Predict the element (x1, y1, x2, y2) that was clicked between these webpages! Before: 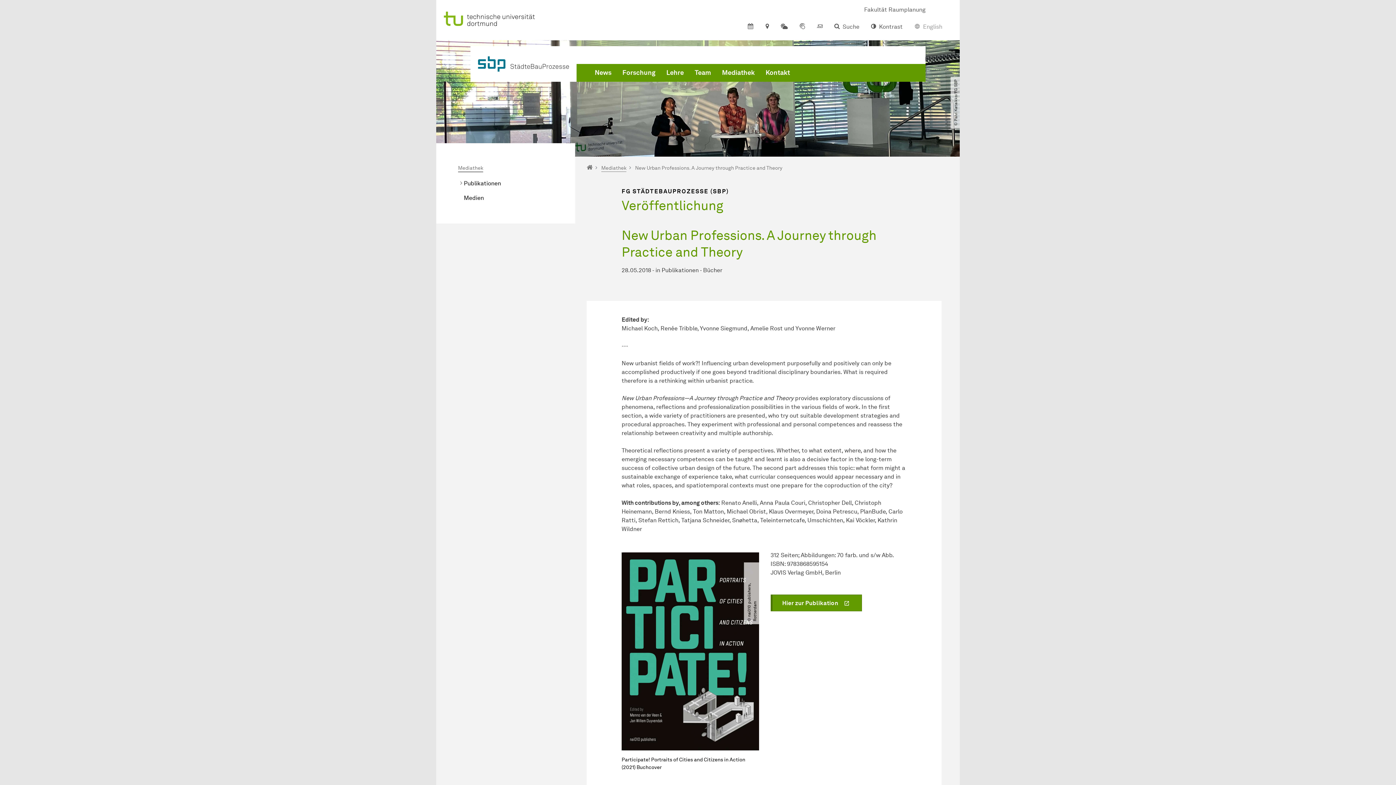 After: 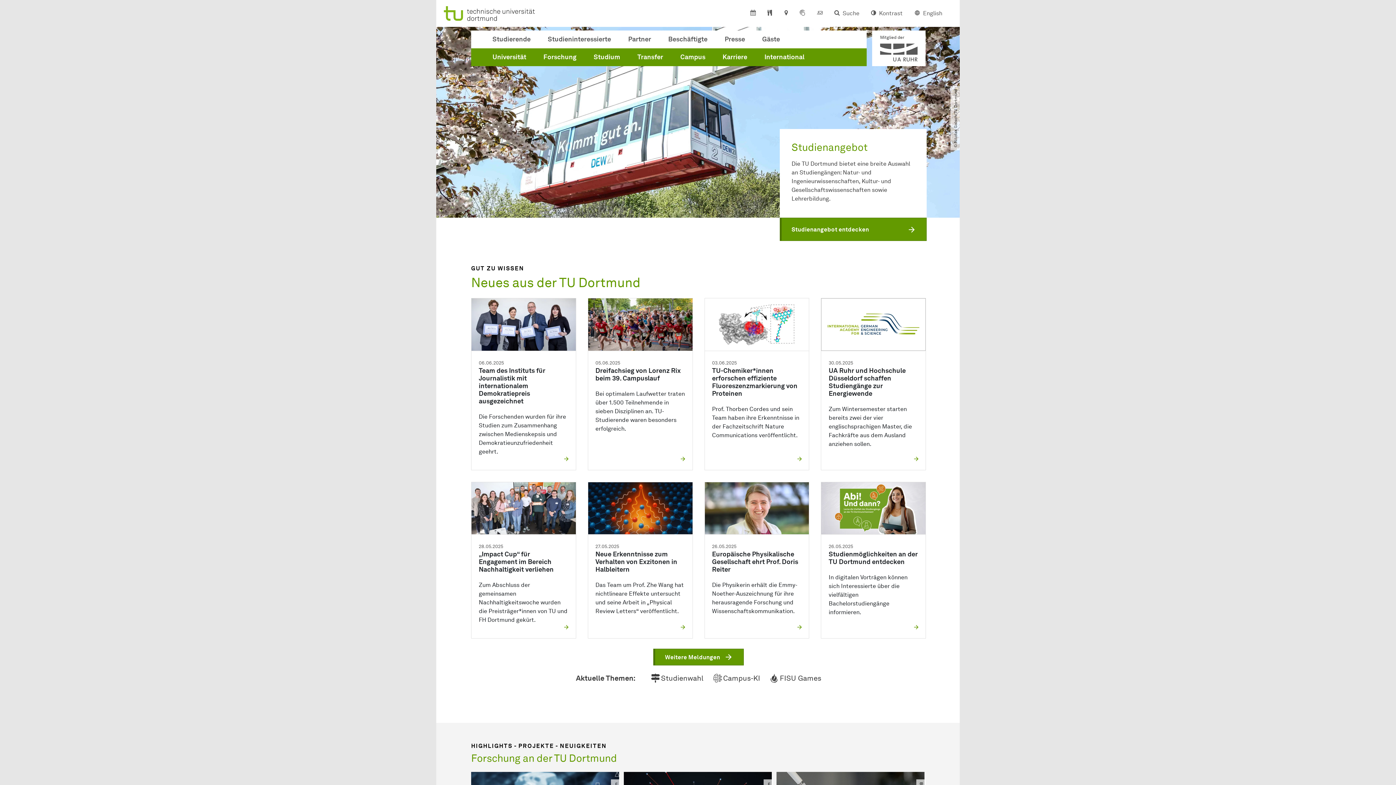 Action: bbox: (444, 11, 534, 27) label: Zur Startseite